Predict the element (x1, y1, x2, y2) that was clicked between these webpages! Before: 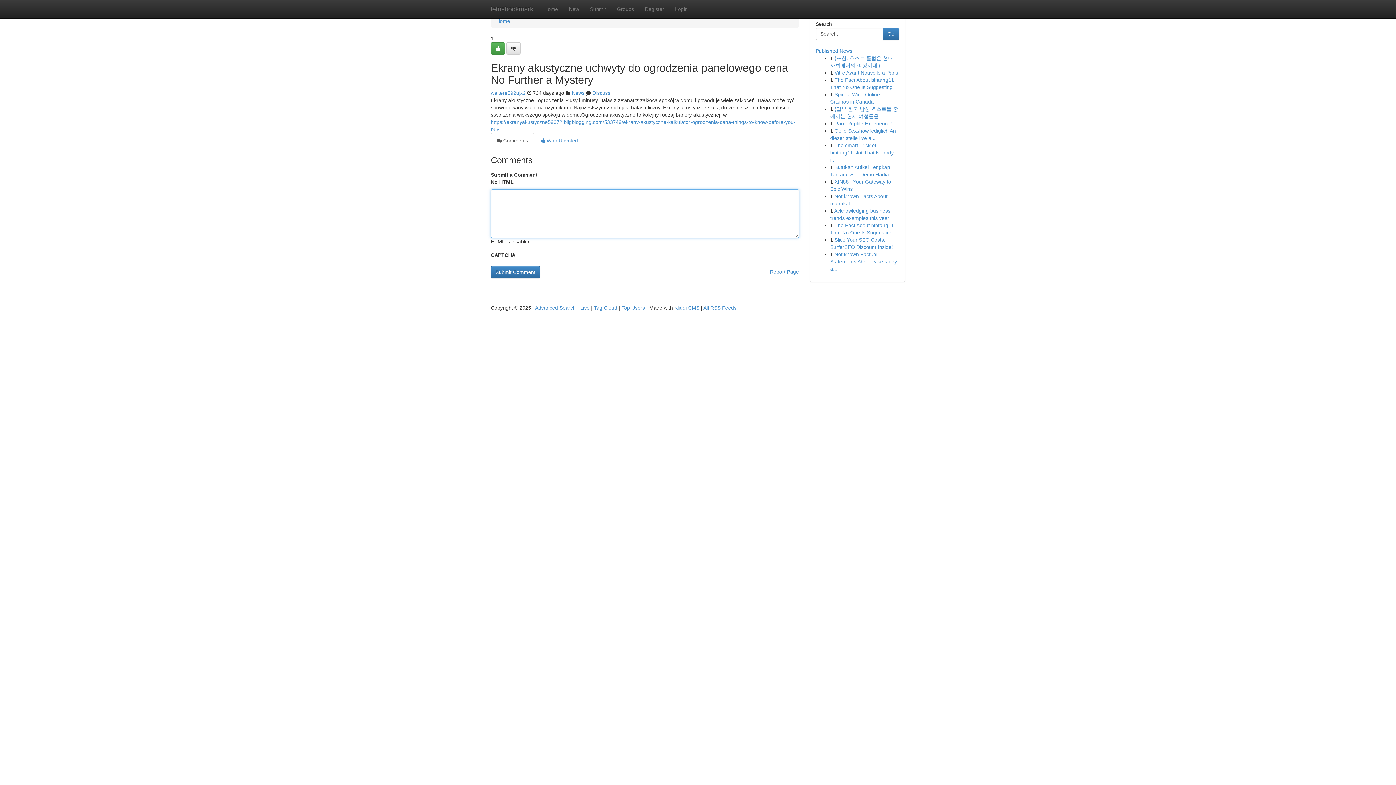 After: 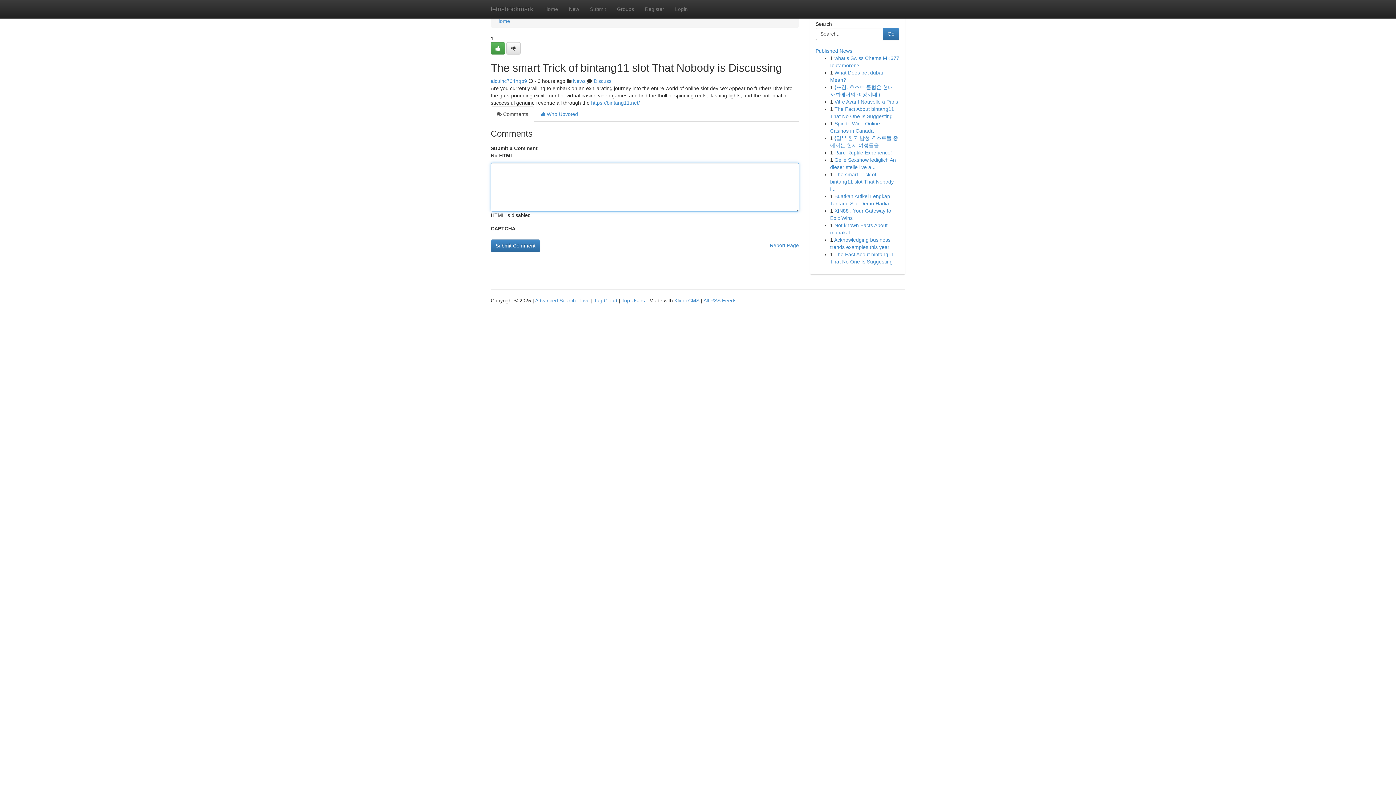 Action: bbox: (830, 142, 894, 162) label: The smart Trick of bintang11 slot That Nobody i...